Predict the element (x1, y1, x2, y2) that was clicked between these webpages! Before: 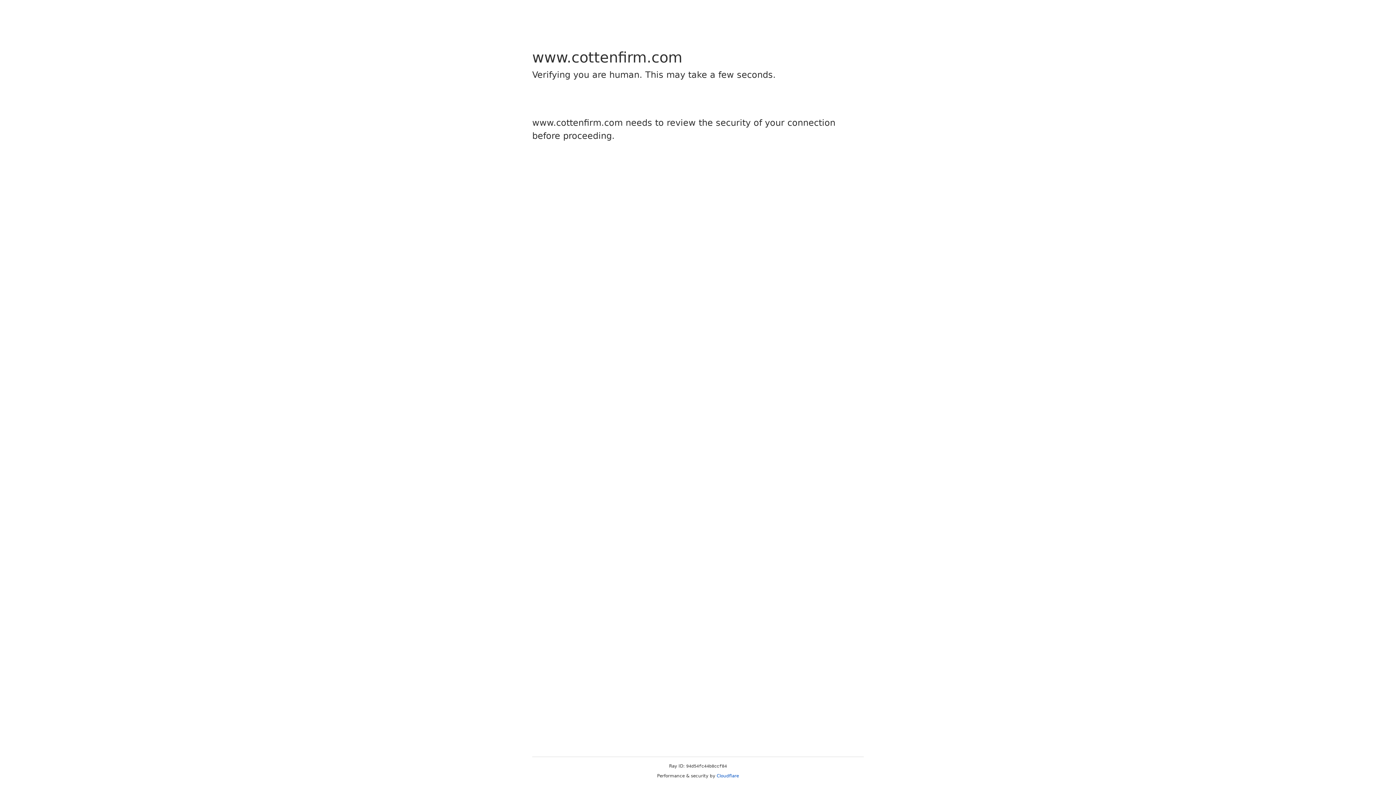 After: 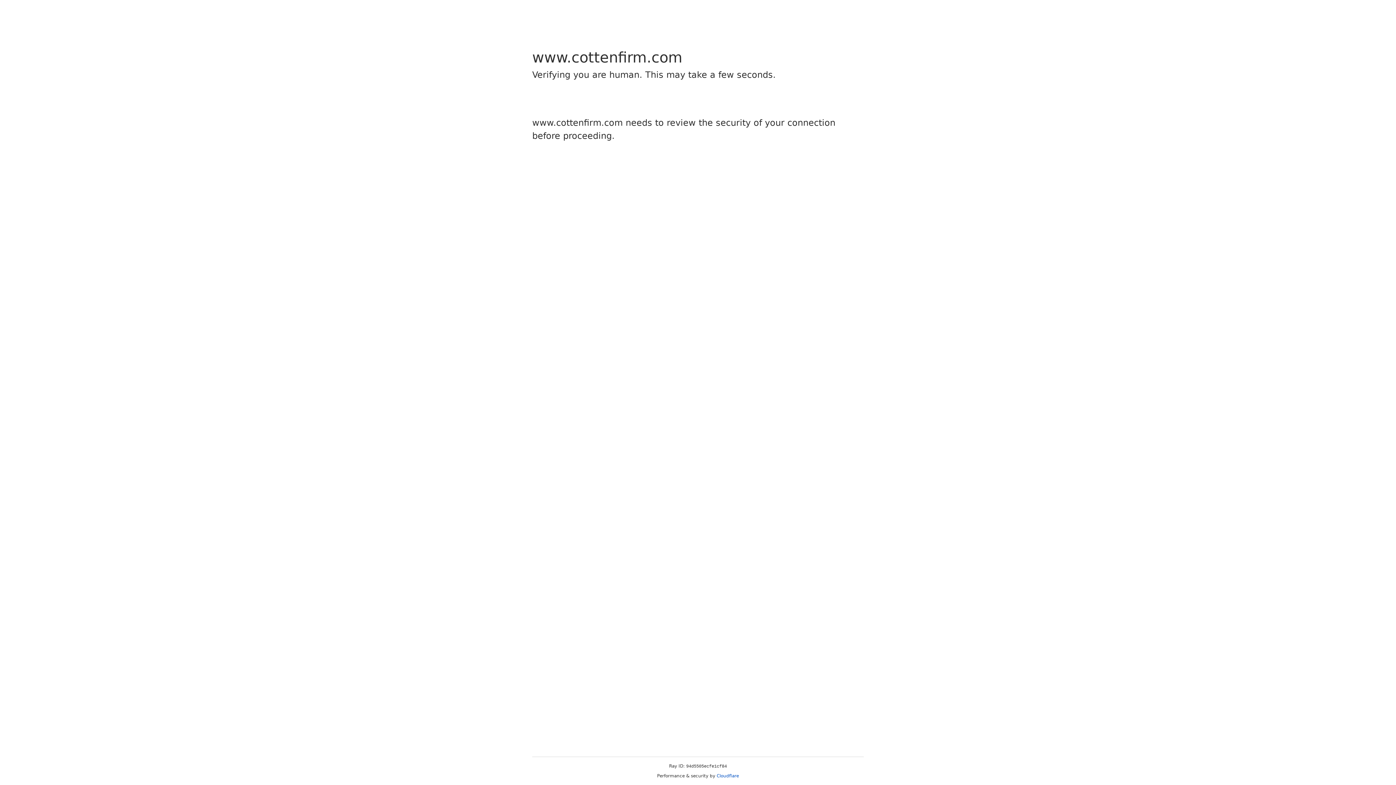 Action: bbox: (716, 773, 739, 778) label: Cloudflare